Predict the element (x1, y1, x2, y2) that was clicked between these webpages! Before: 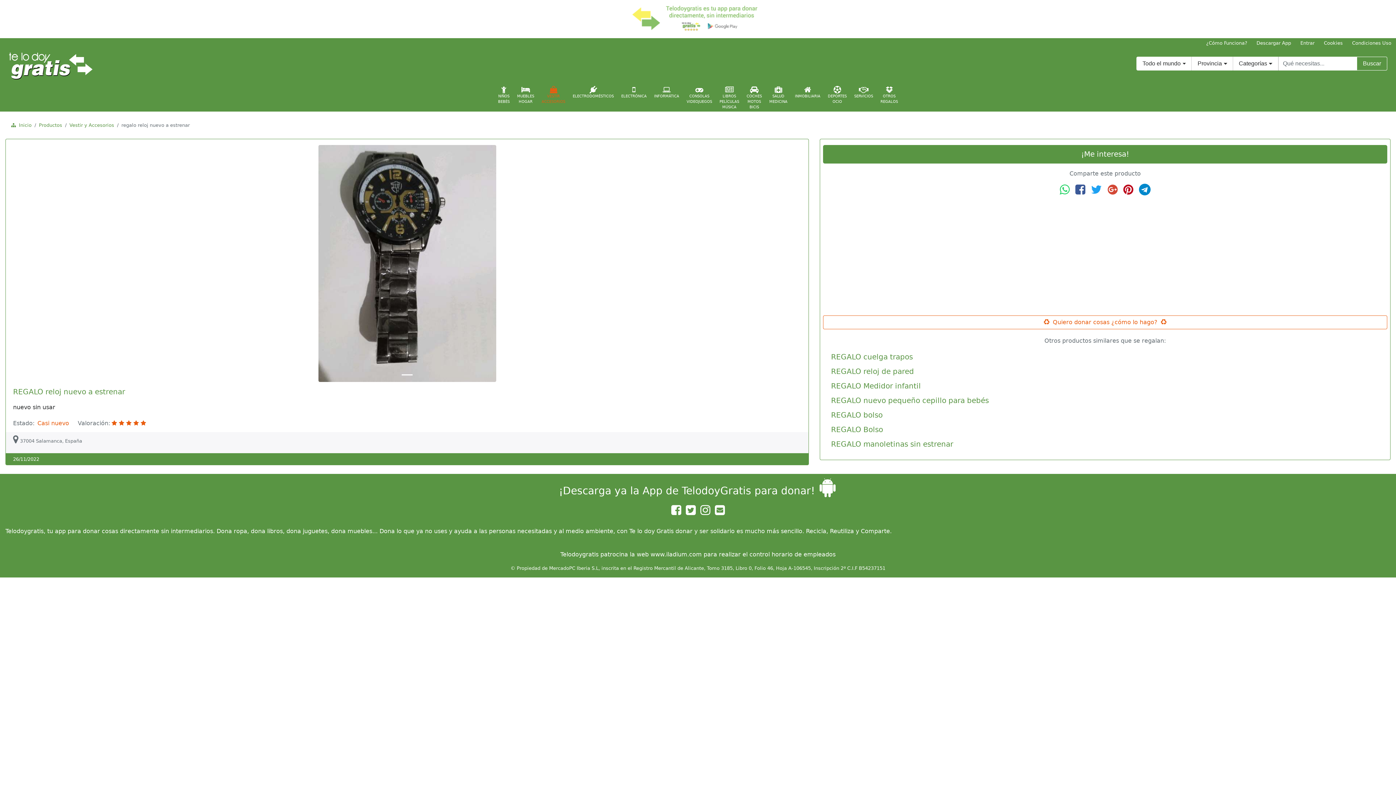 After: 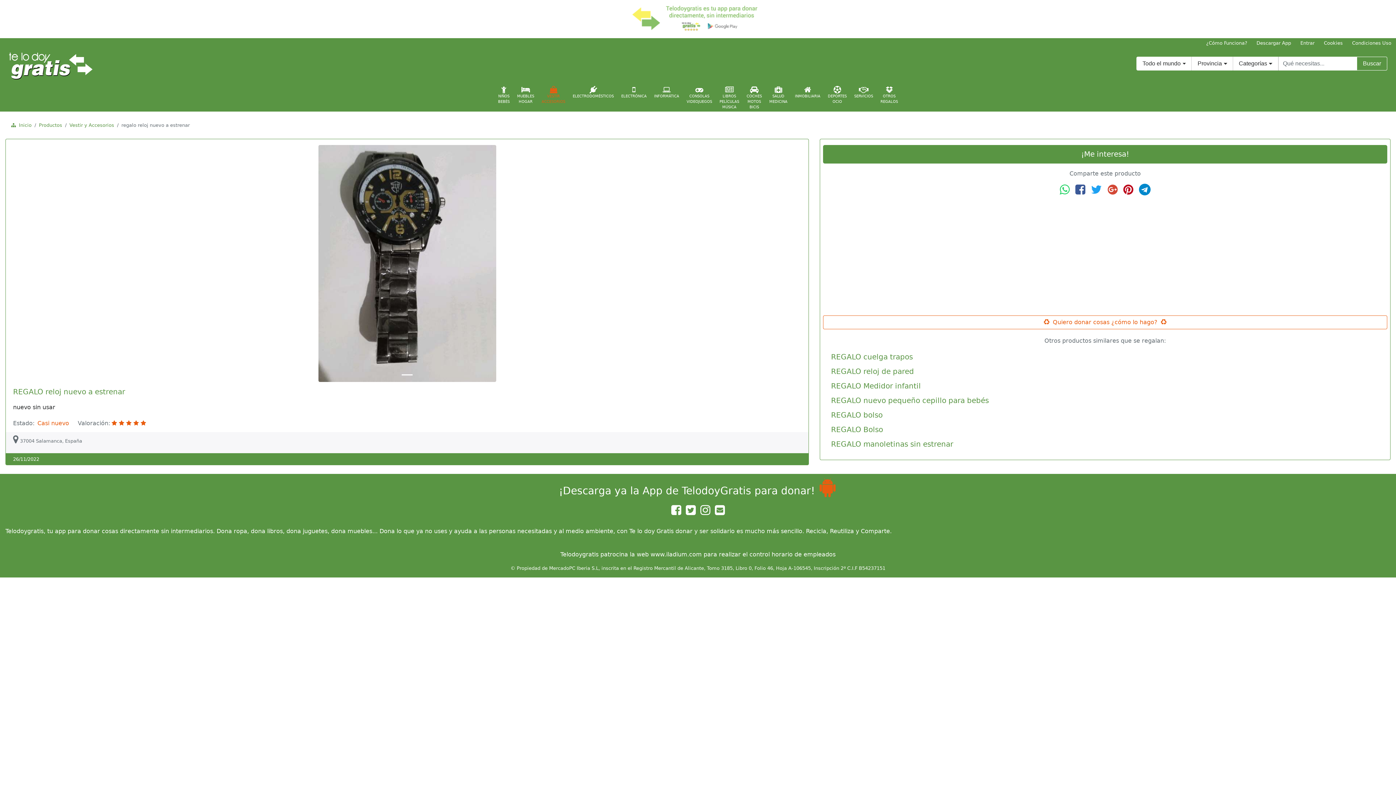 Action: bbox: (819, 485, 835, 497) label: Descarga ya la app de Telodoygratis para donar